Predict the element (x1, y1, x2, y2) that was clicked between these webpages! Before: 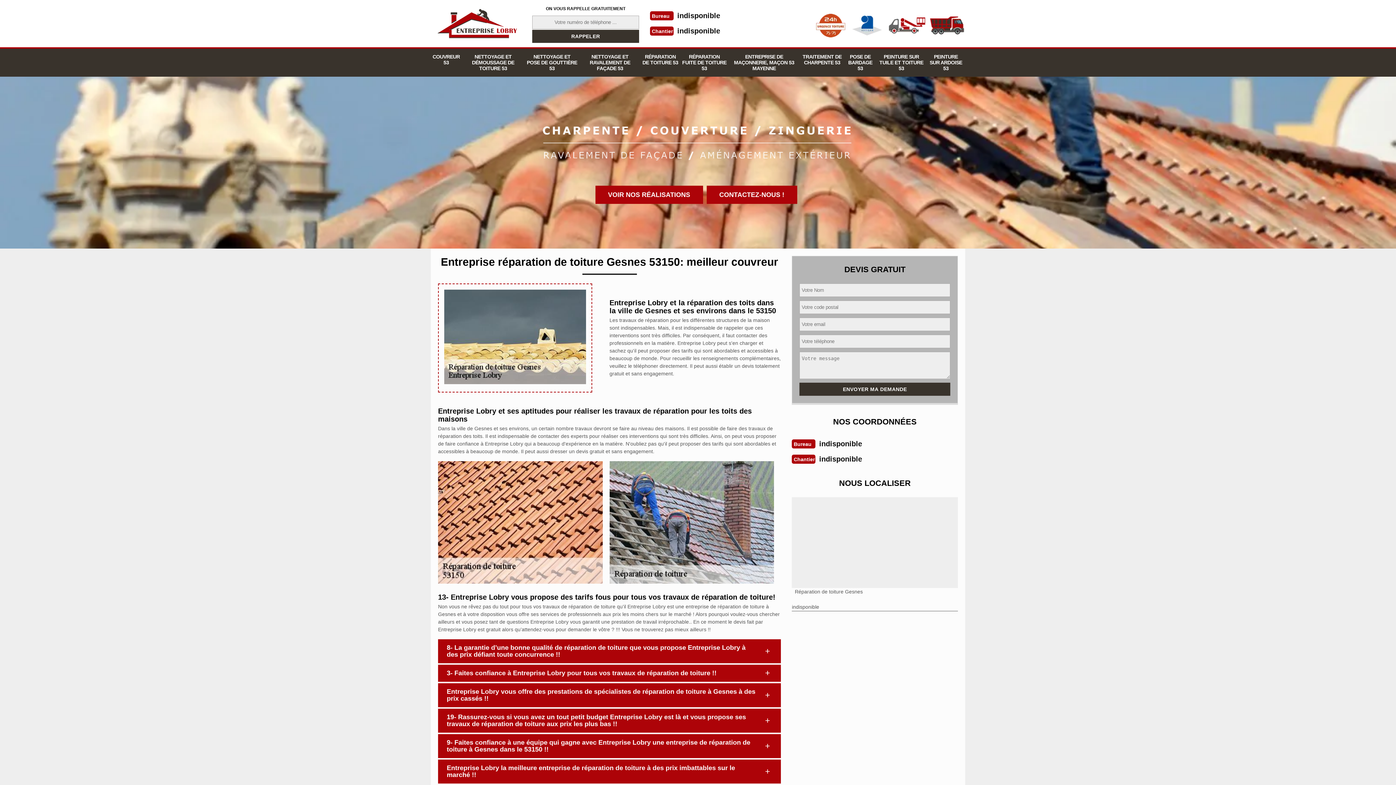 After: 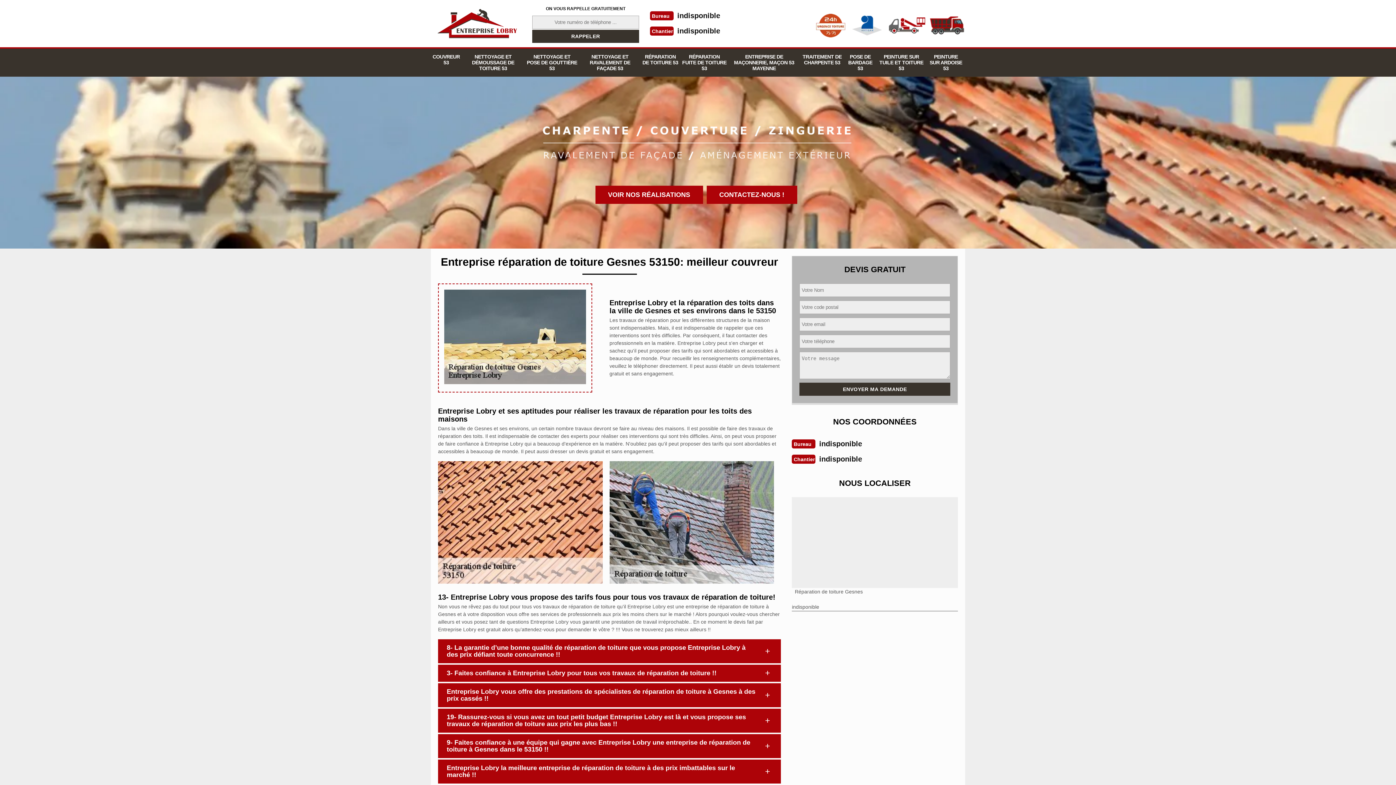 Action: bbox: (677, 26, 720, 34) label: indisponible